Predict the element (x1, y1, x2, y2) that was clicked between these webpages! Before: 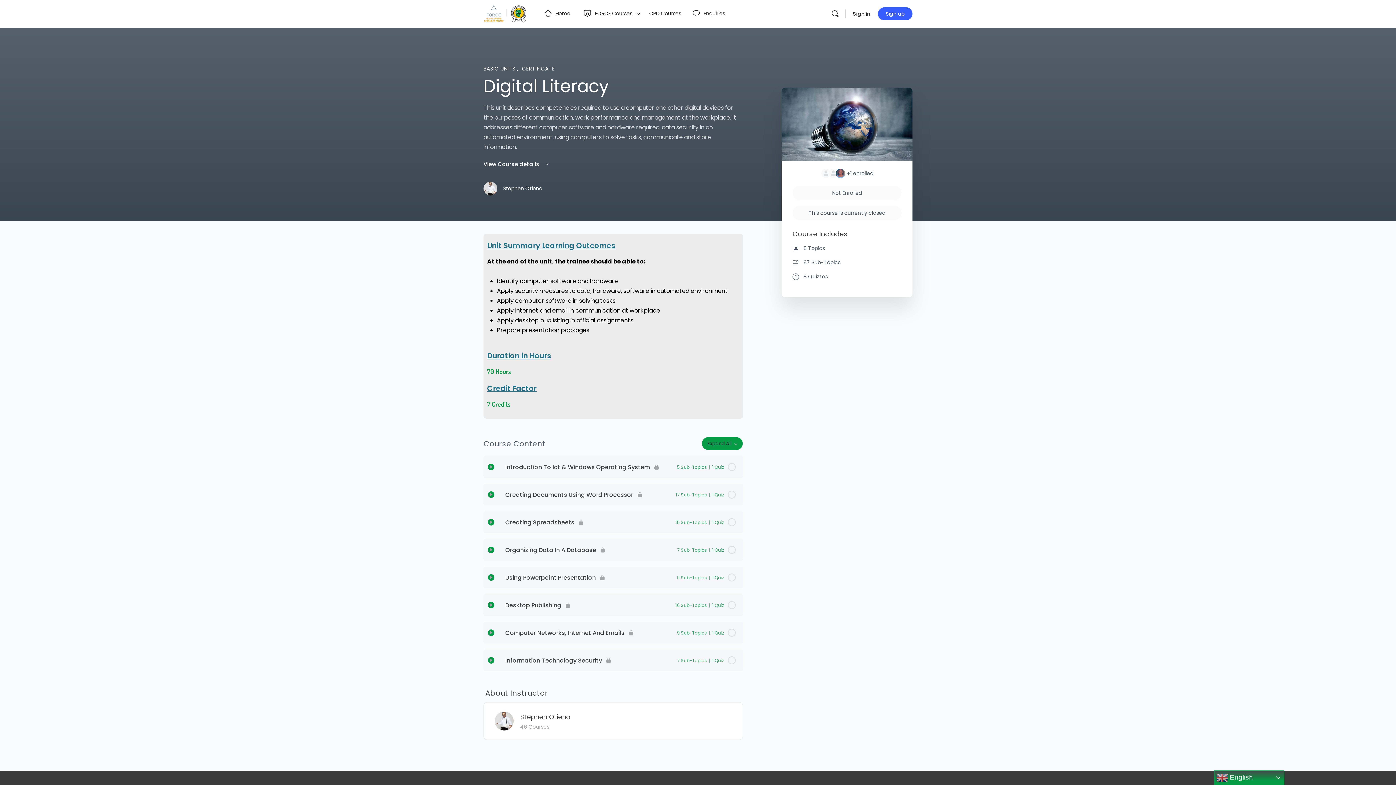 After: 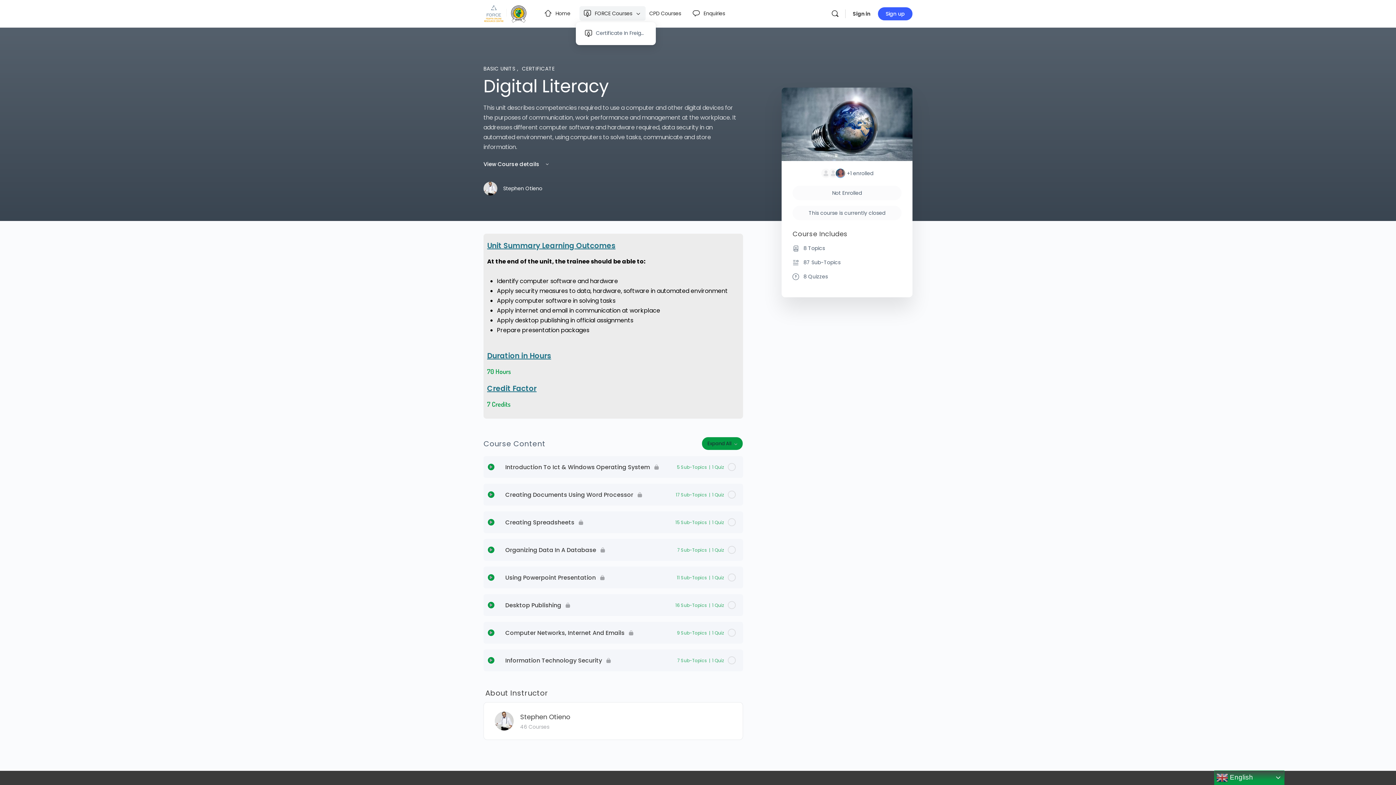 Action: label: FORCE Courses bbox: (579, 0, 642, 27)